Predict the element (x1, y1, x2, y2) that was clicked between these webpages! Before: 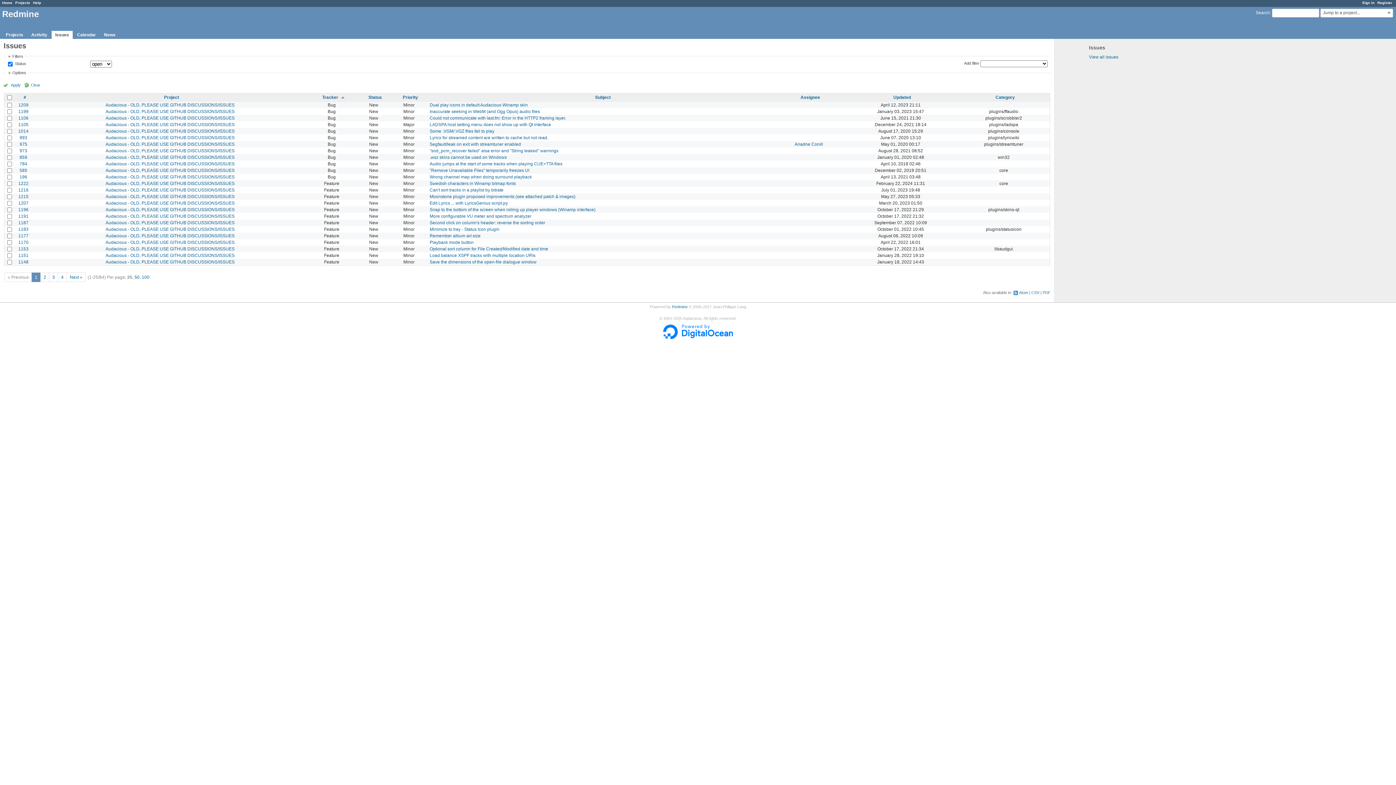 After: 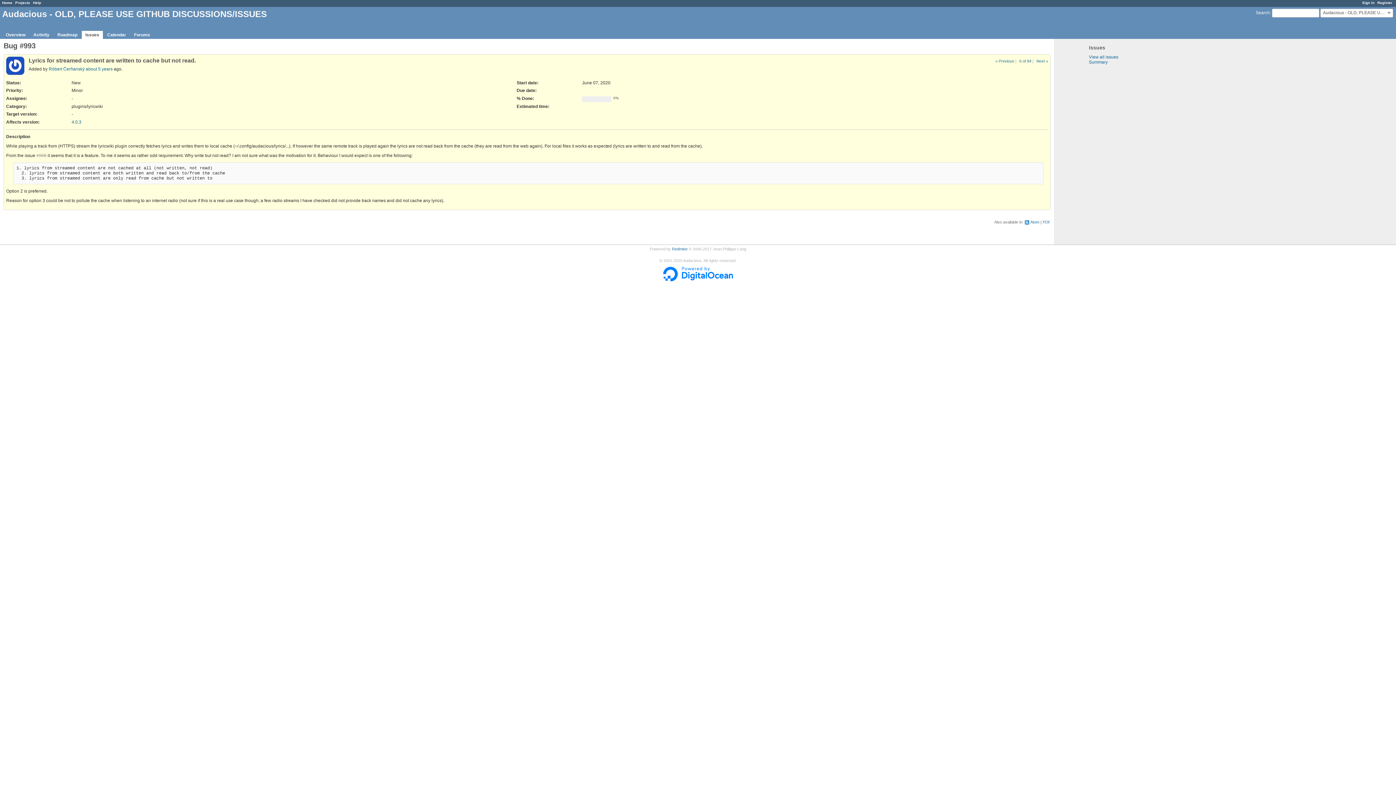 Action: bbox: (19, 135, 27, 140) label: 993